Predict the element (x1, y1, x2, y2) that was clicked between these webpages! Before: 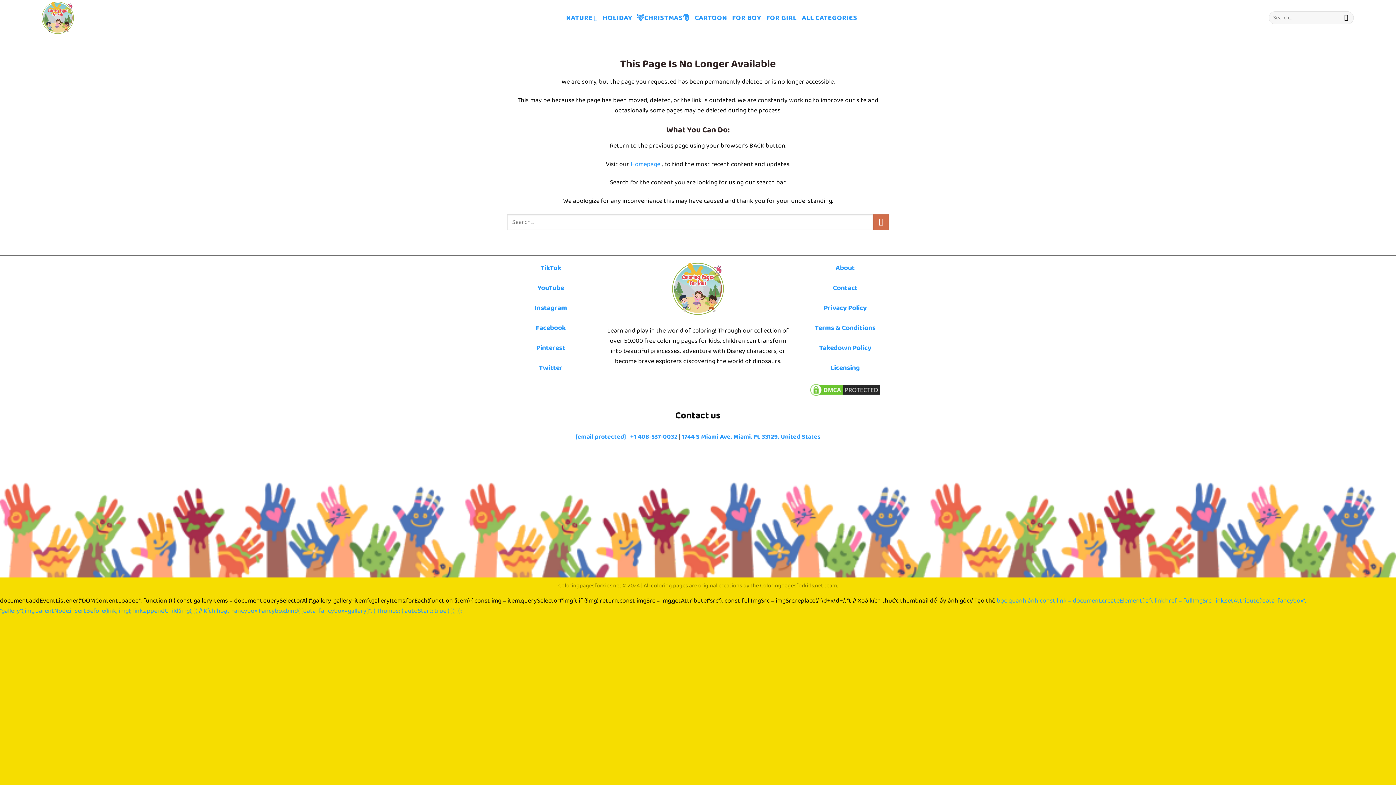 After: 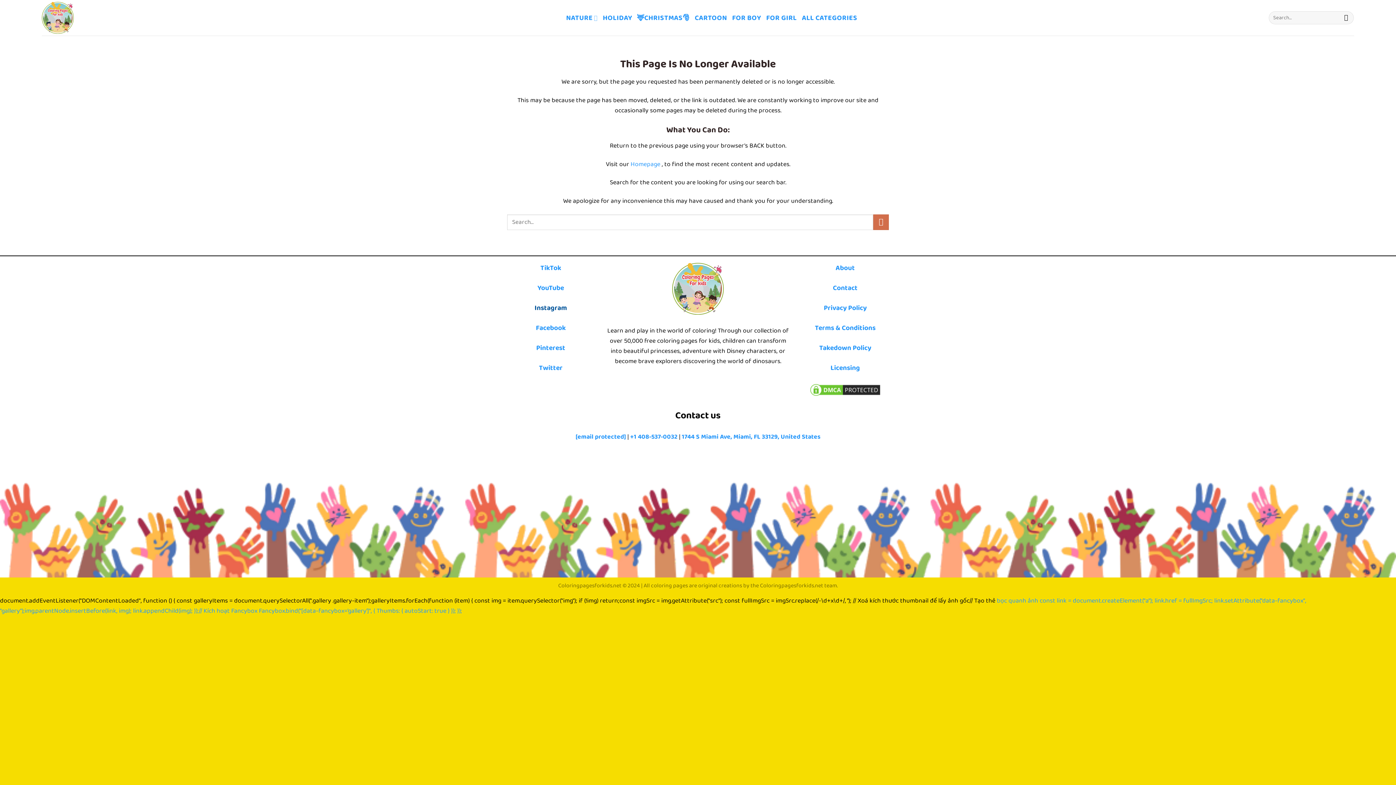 Action: label: Instagram bbox: (534, 302, 567, 313)